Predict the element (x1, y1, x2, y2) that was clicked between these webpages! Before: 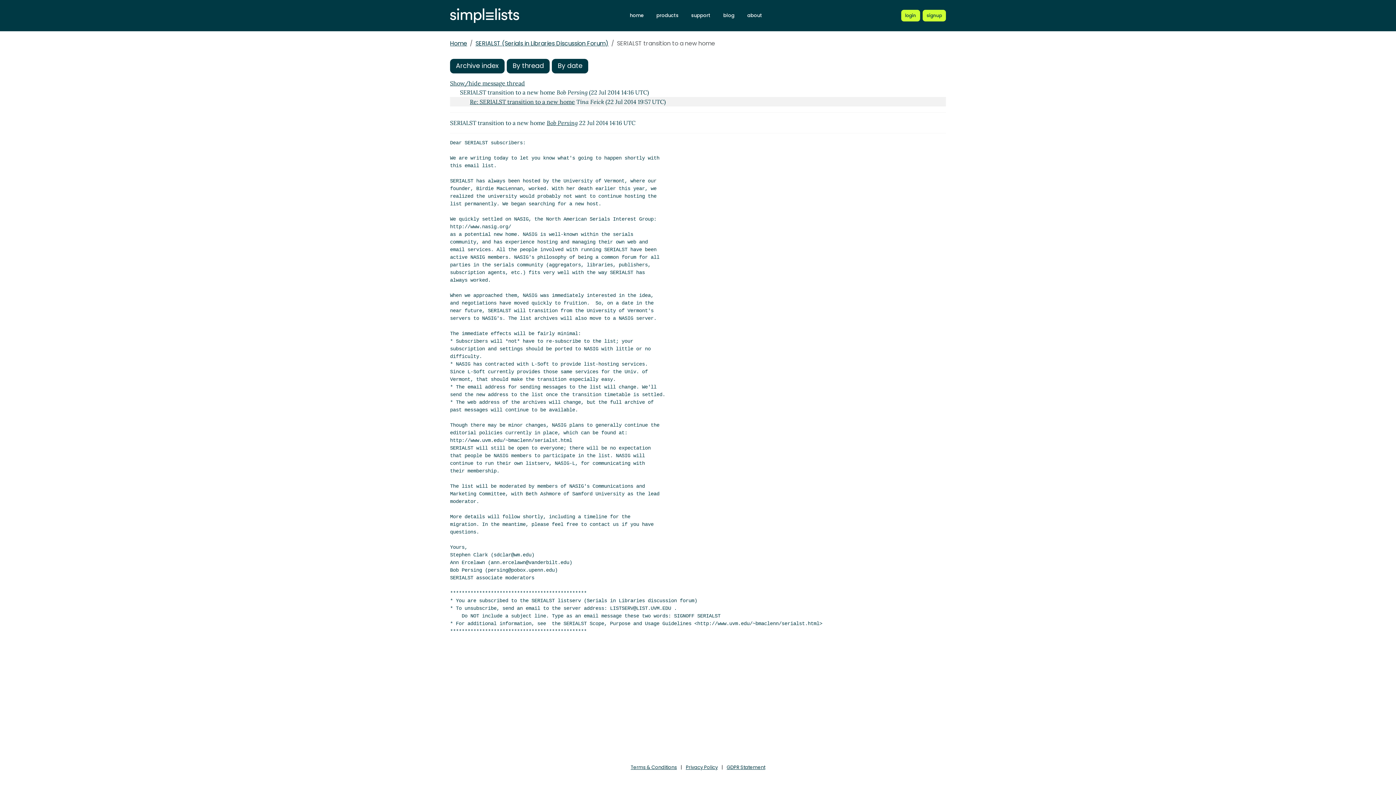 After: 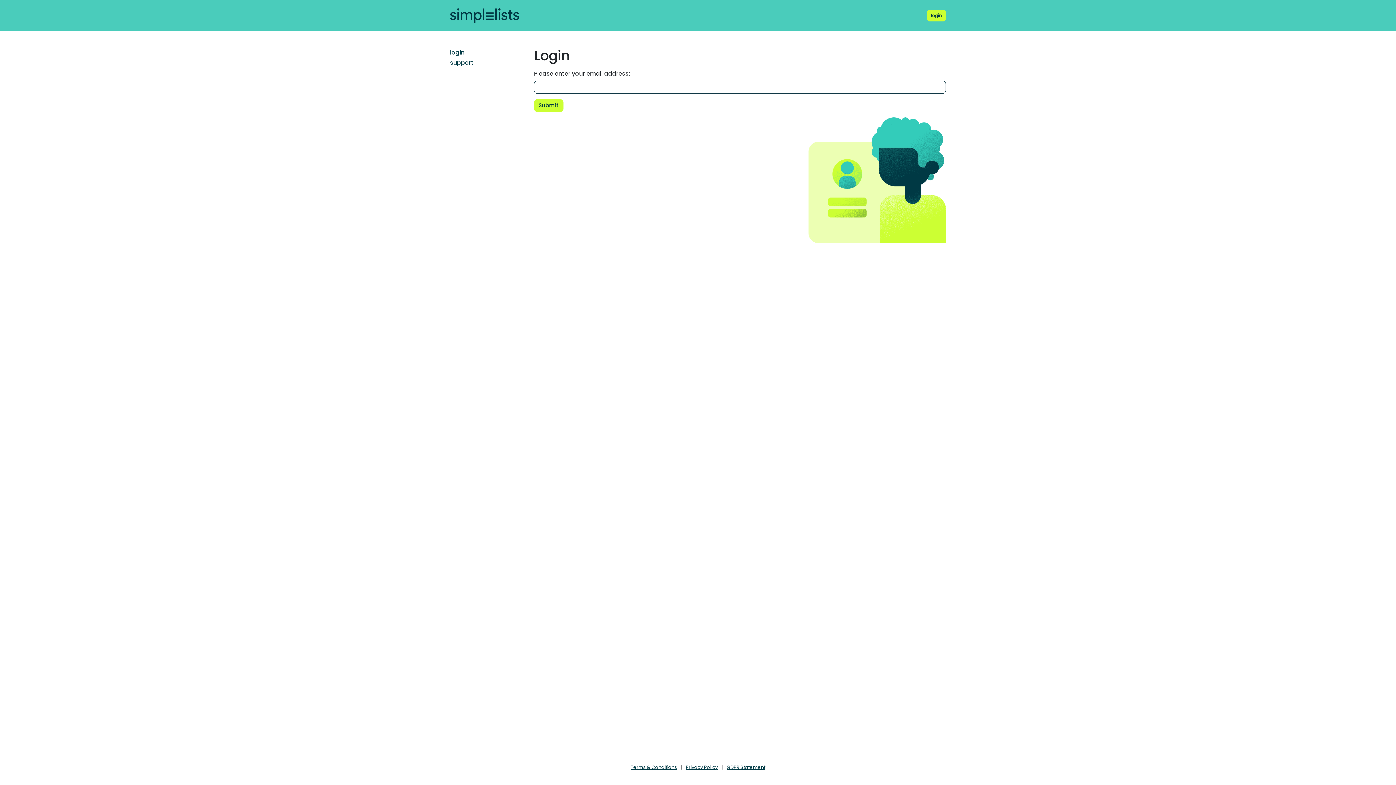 Action: bbox: (901, 9, 920, 21) label: Login to Simplelists account